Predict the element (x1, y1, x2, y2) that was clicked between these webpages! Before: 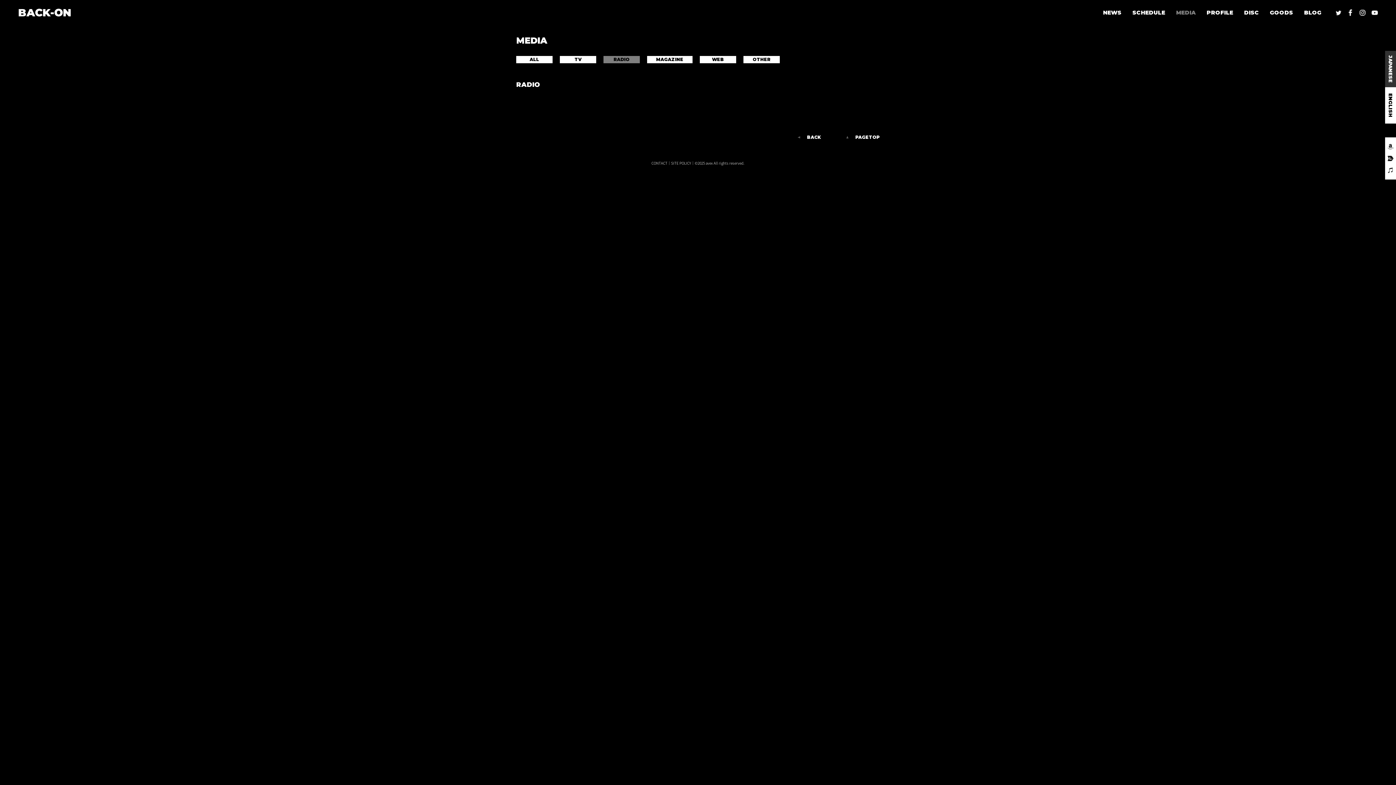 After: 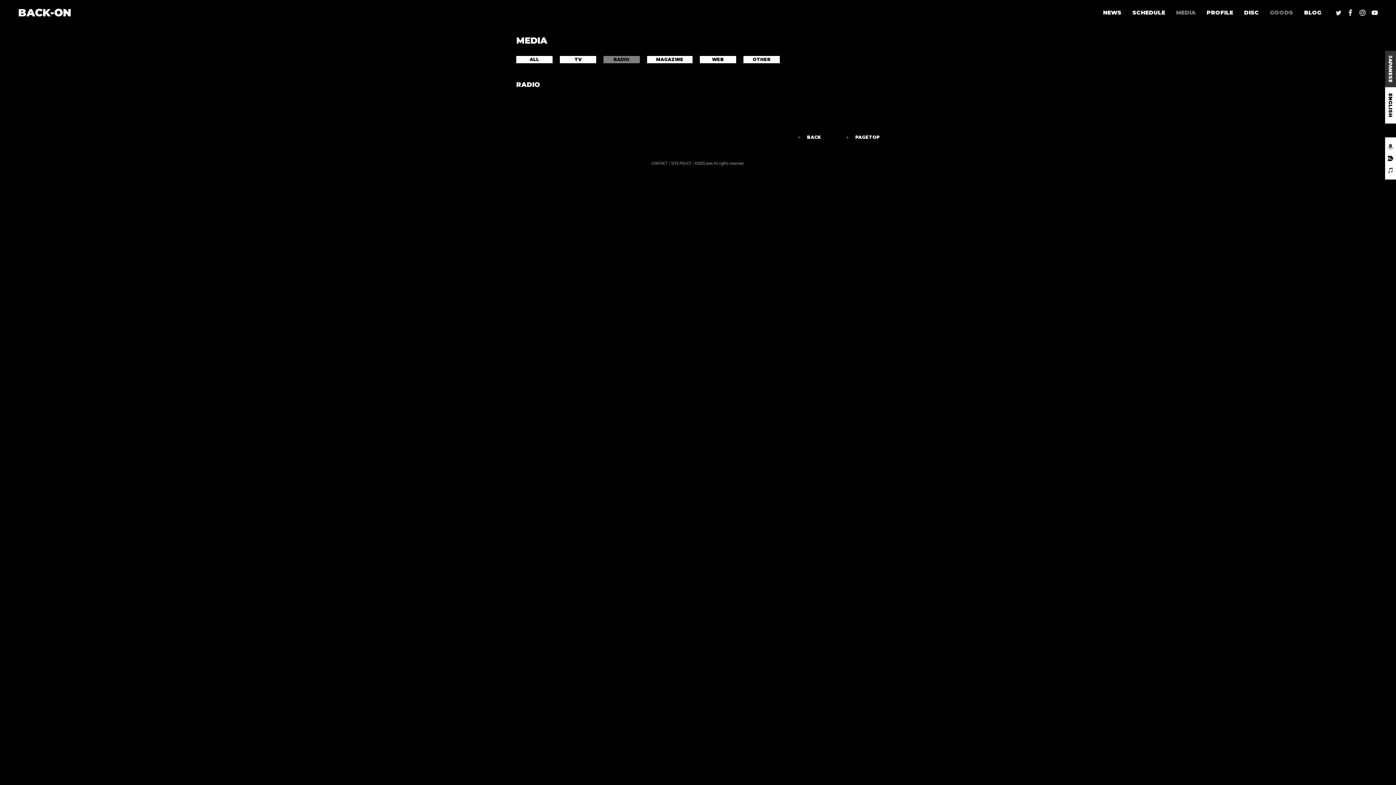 Action: label: GOODS bbox: (1270, 9, 1293, 15)